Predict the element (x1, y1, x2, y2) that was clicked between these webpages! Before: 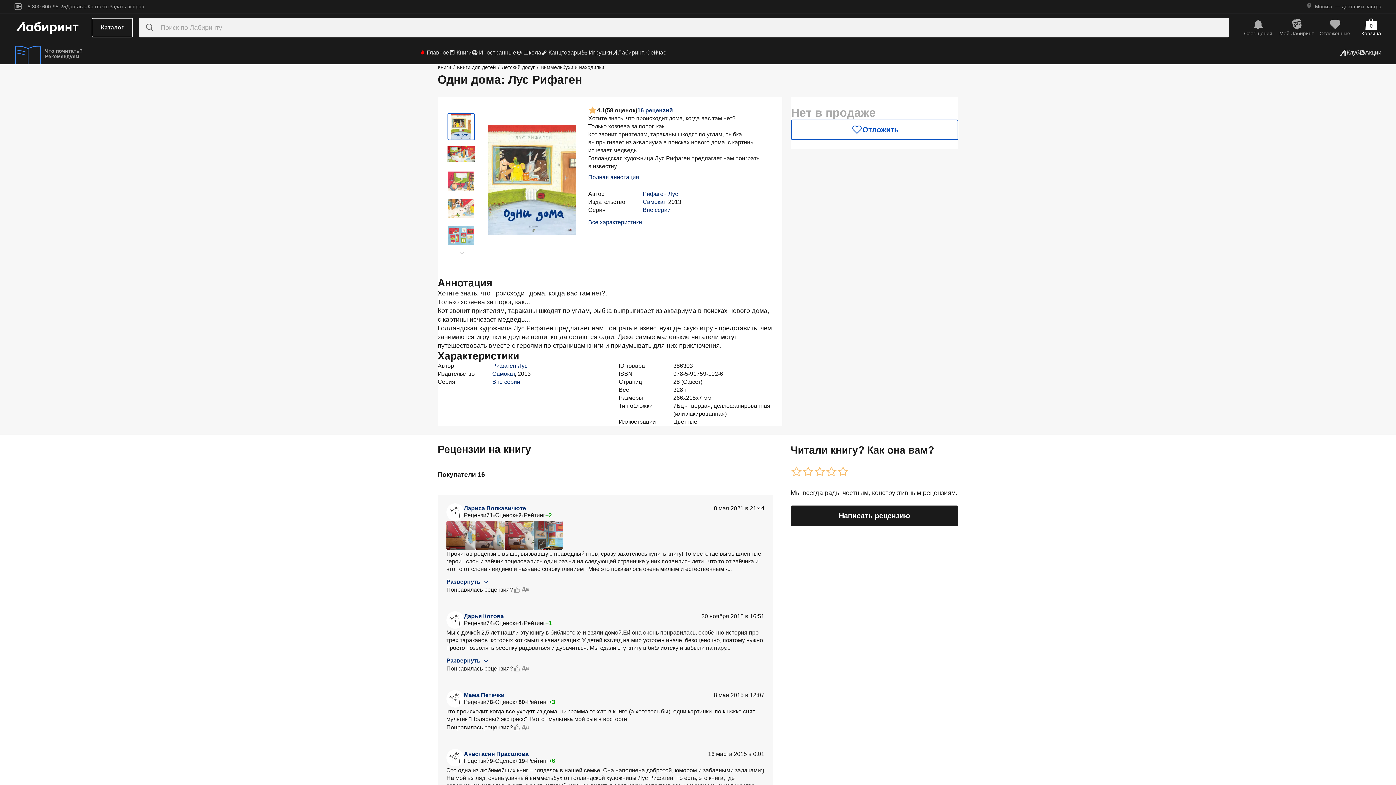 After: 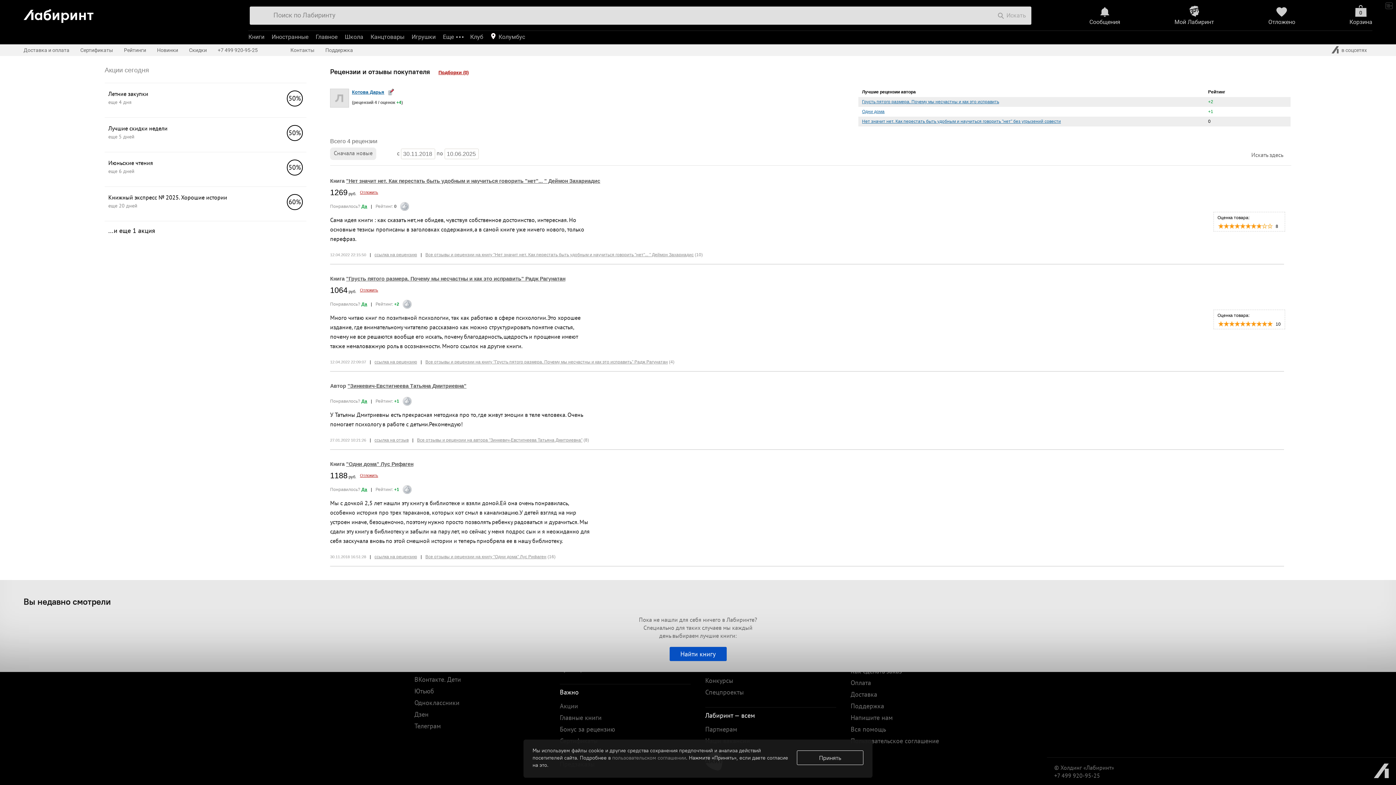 Action: label: Дарья Котова bbox: (464, 612, 504, 620)